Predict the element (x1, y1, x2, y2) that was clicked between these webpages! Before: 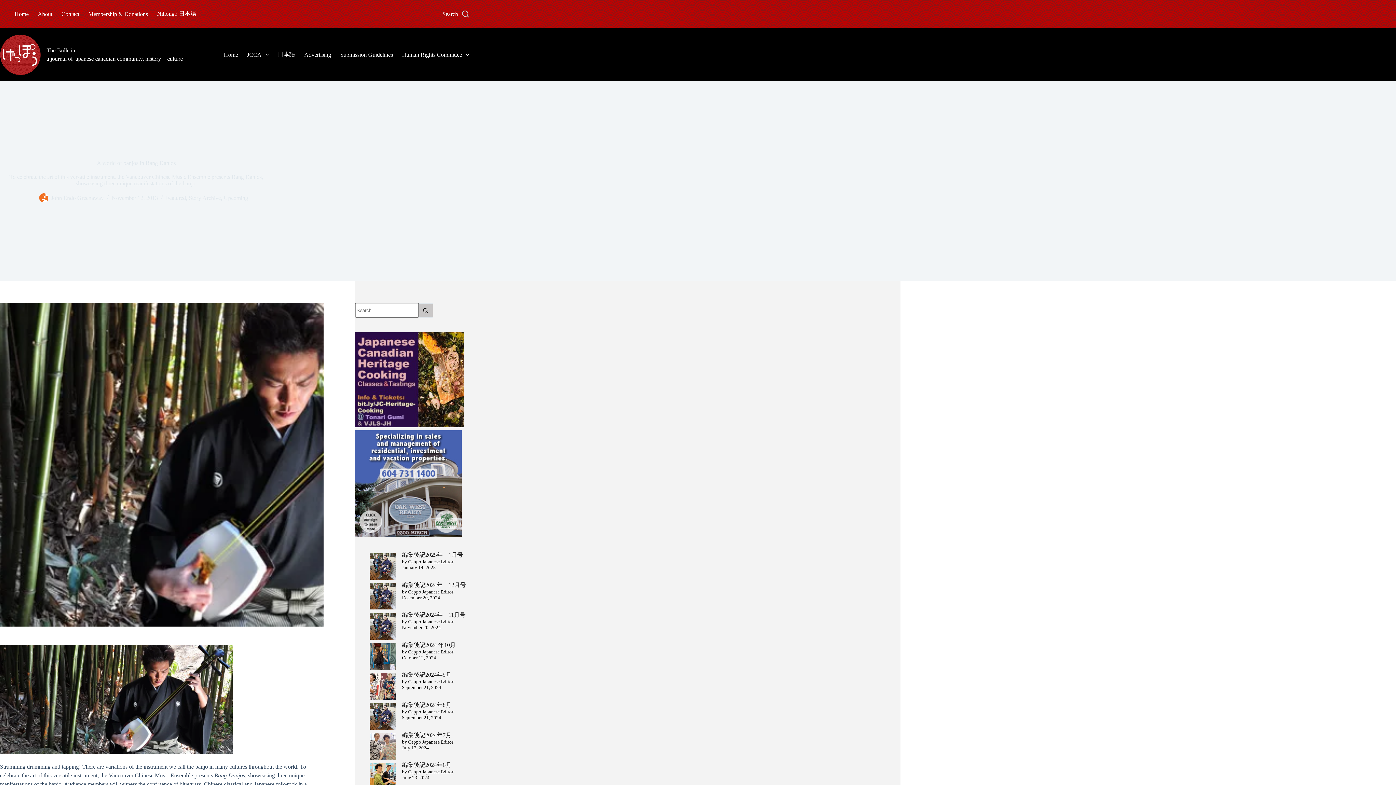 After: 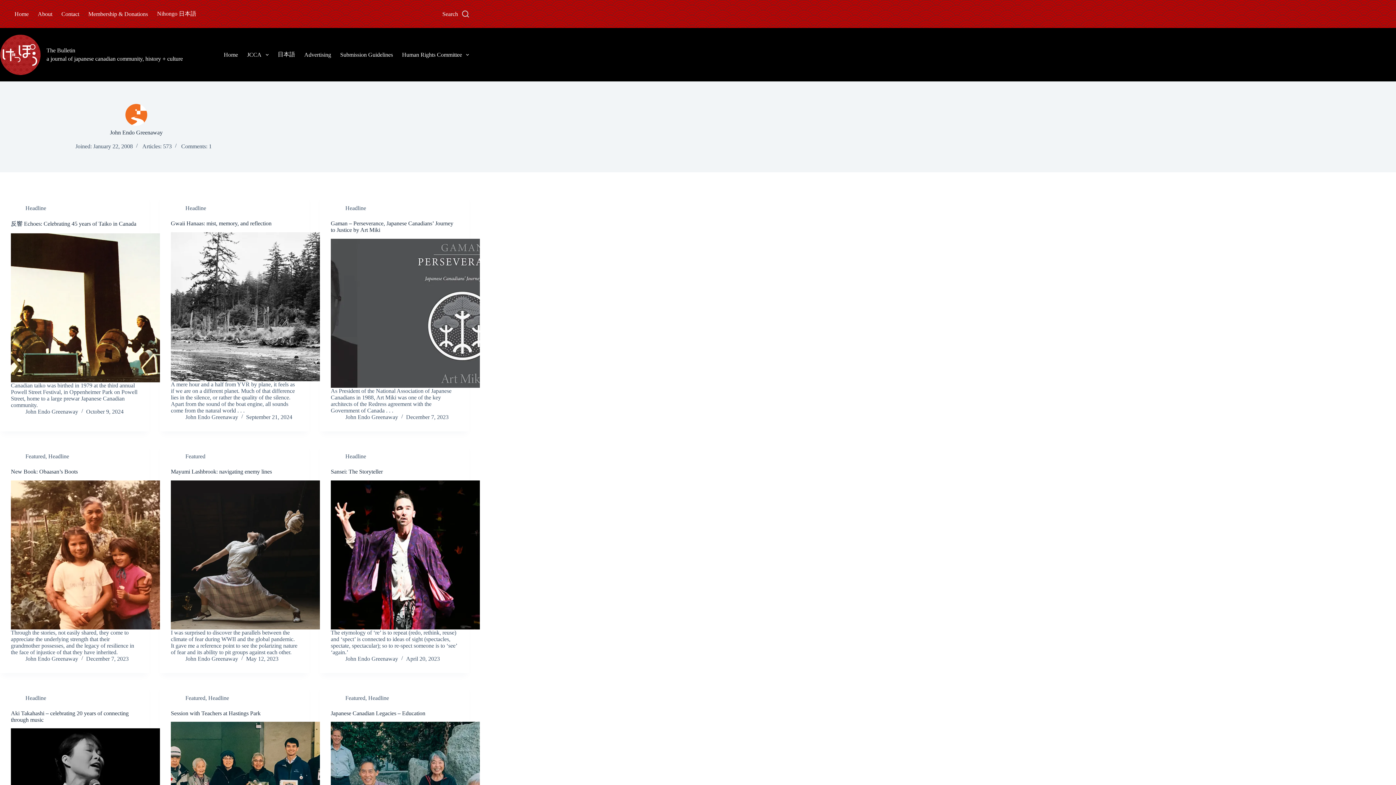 Action: bbox: (51, 194, 103, 200) label: John Endo Greenaway